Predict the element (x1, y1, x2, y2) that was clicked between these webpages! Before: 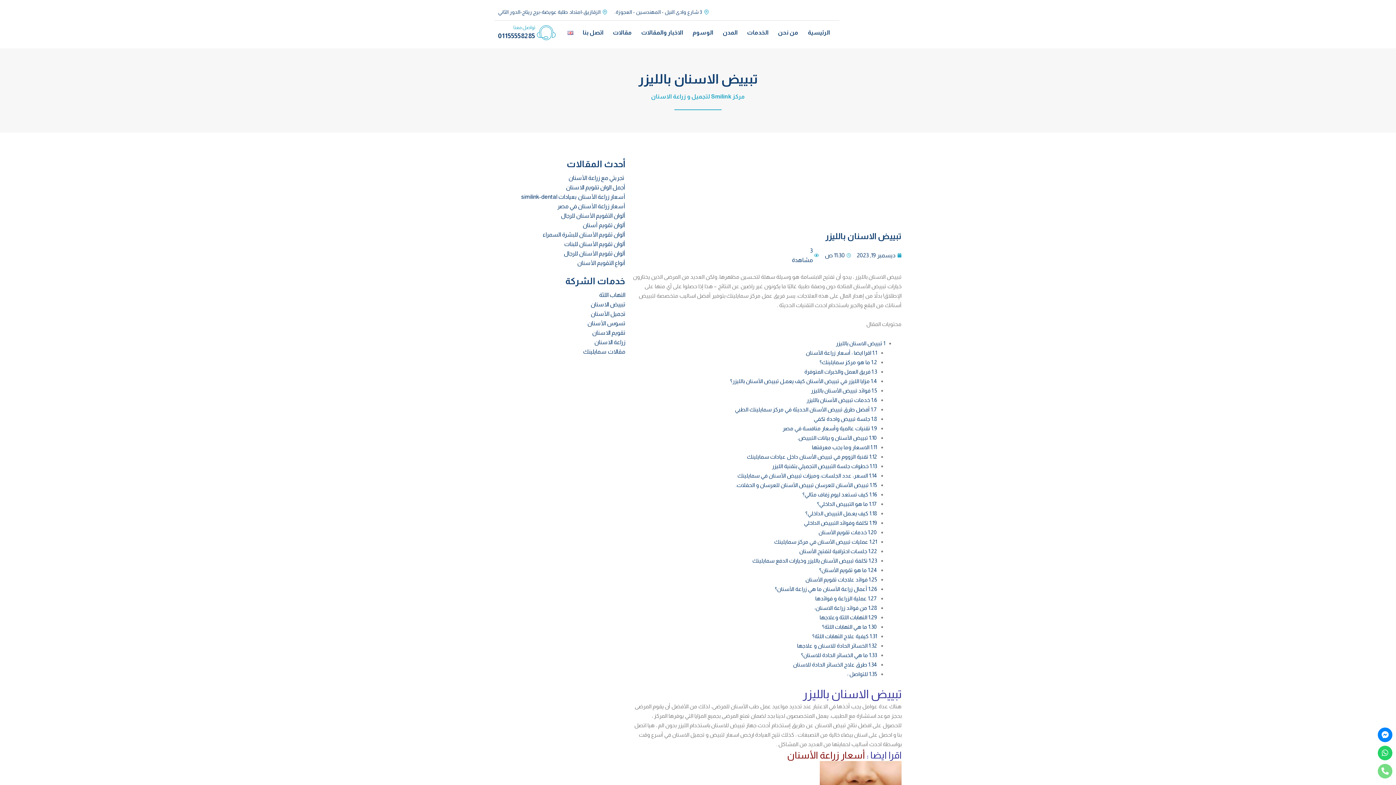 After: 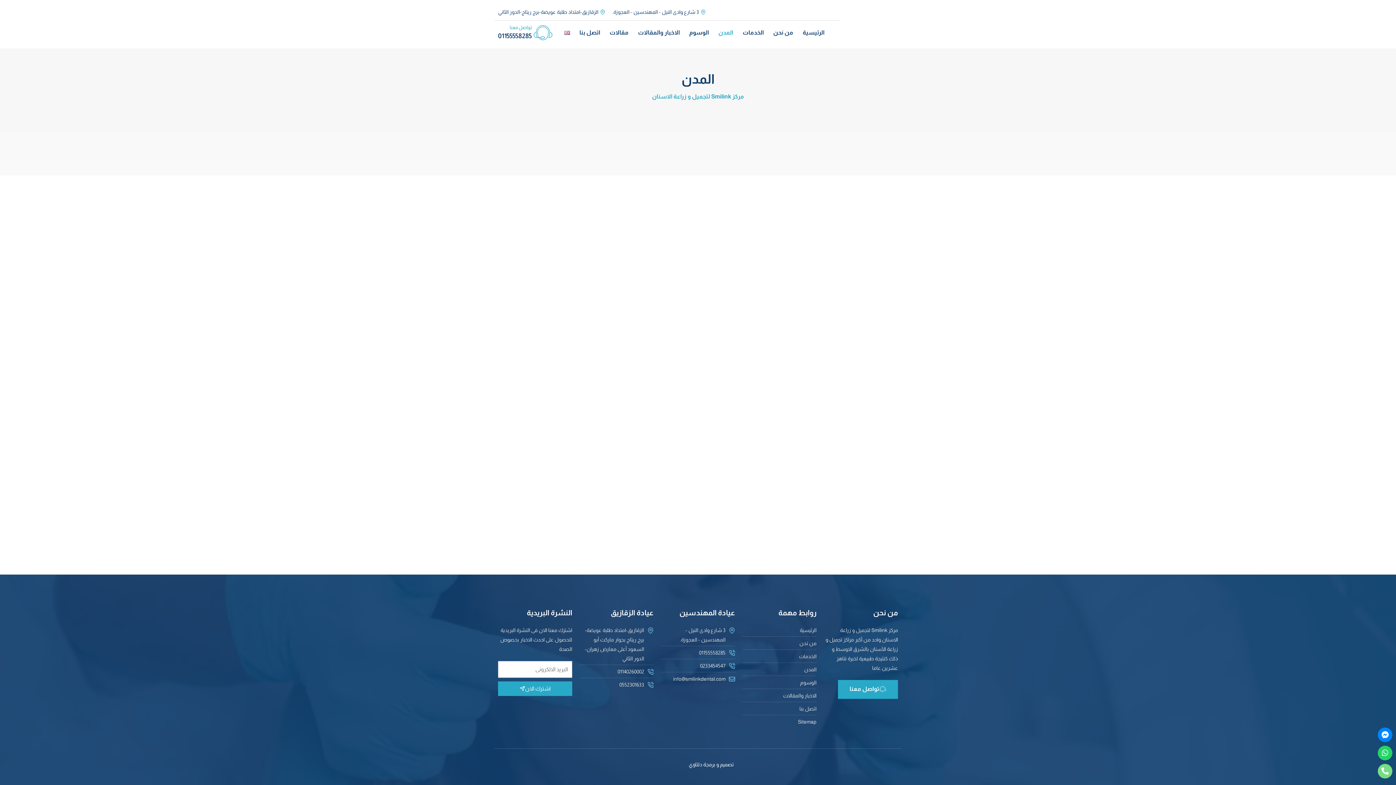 Action: label: المدن bbox: (718, 24, 742, 41)